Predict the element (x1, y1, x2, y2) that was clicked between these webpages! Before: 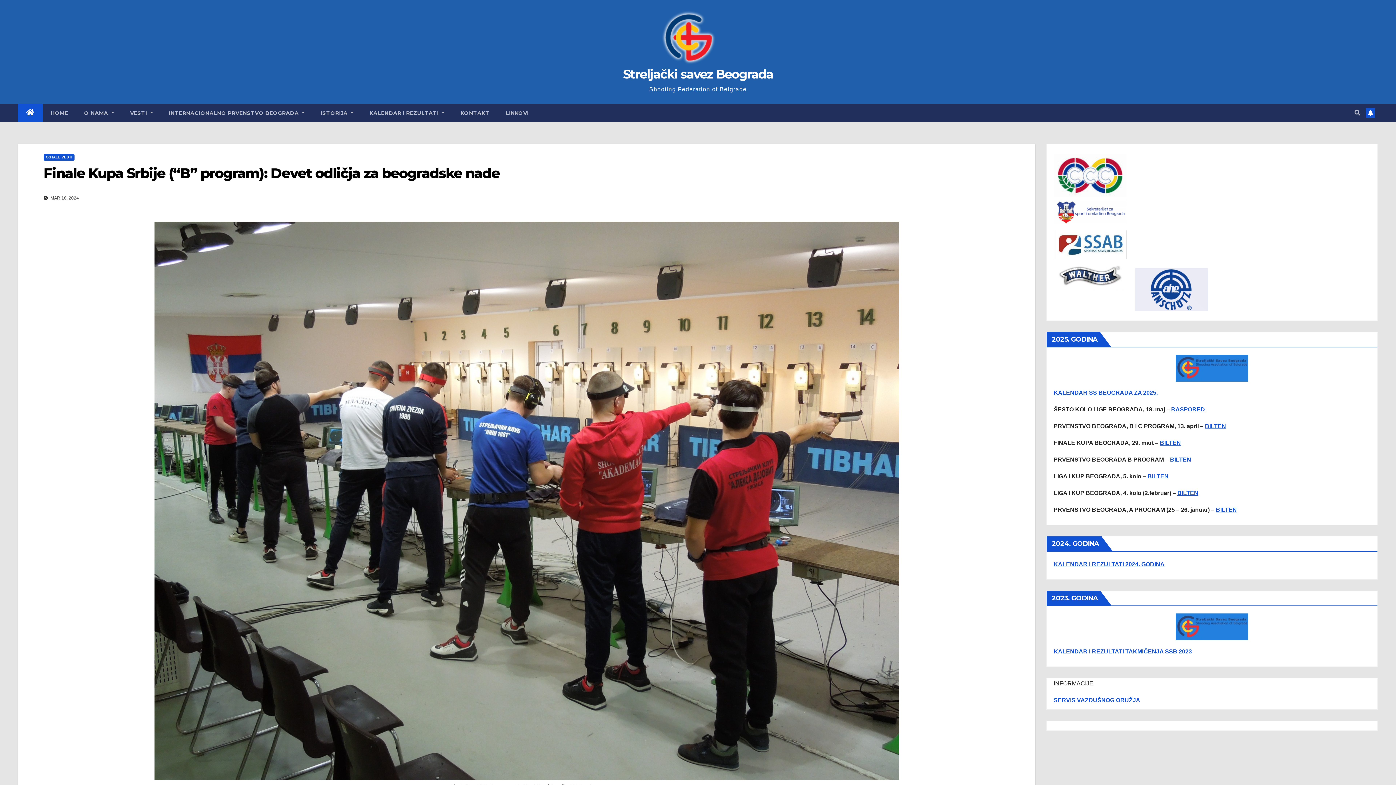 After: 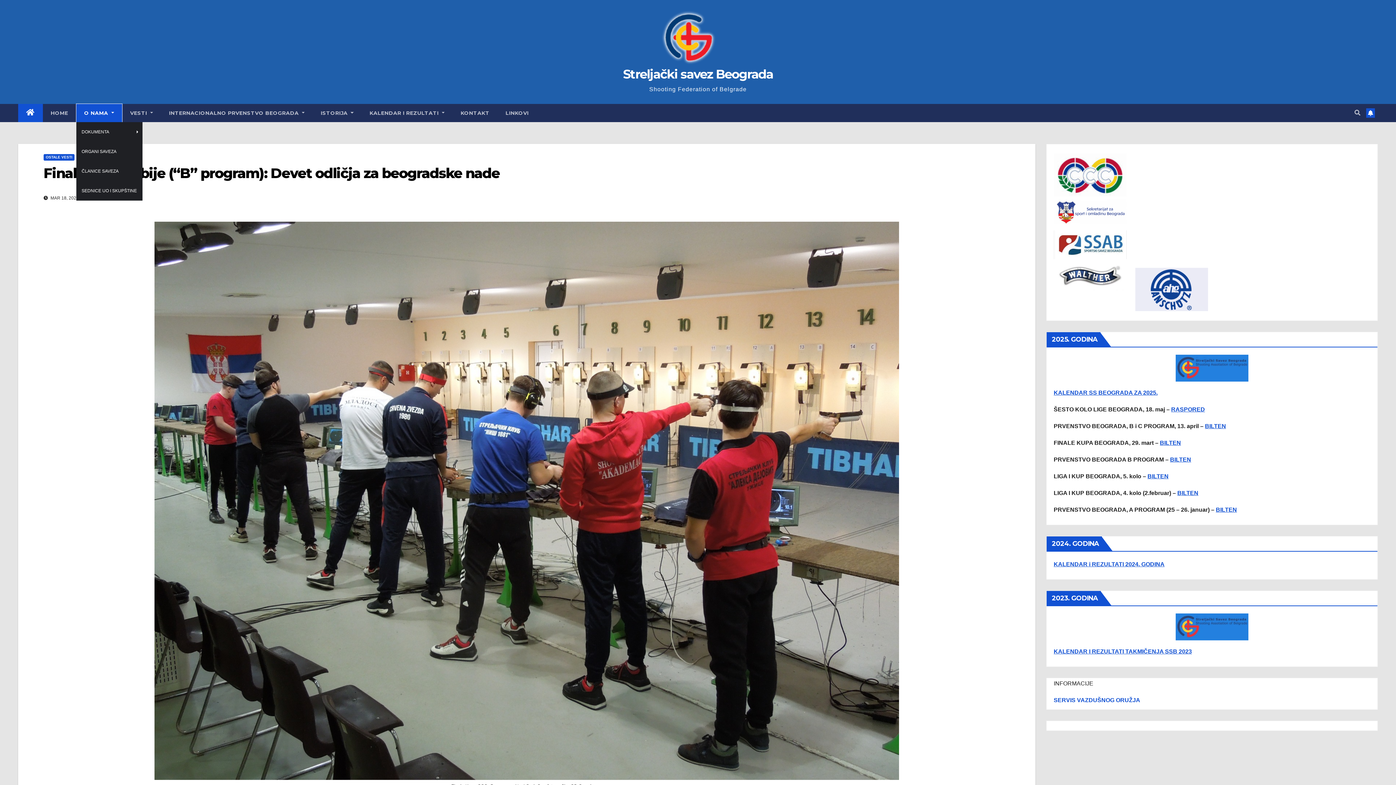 Action: bbox: (76, 104, 122, 122) label: O NAMA 